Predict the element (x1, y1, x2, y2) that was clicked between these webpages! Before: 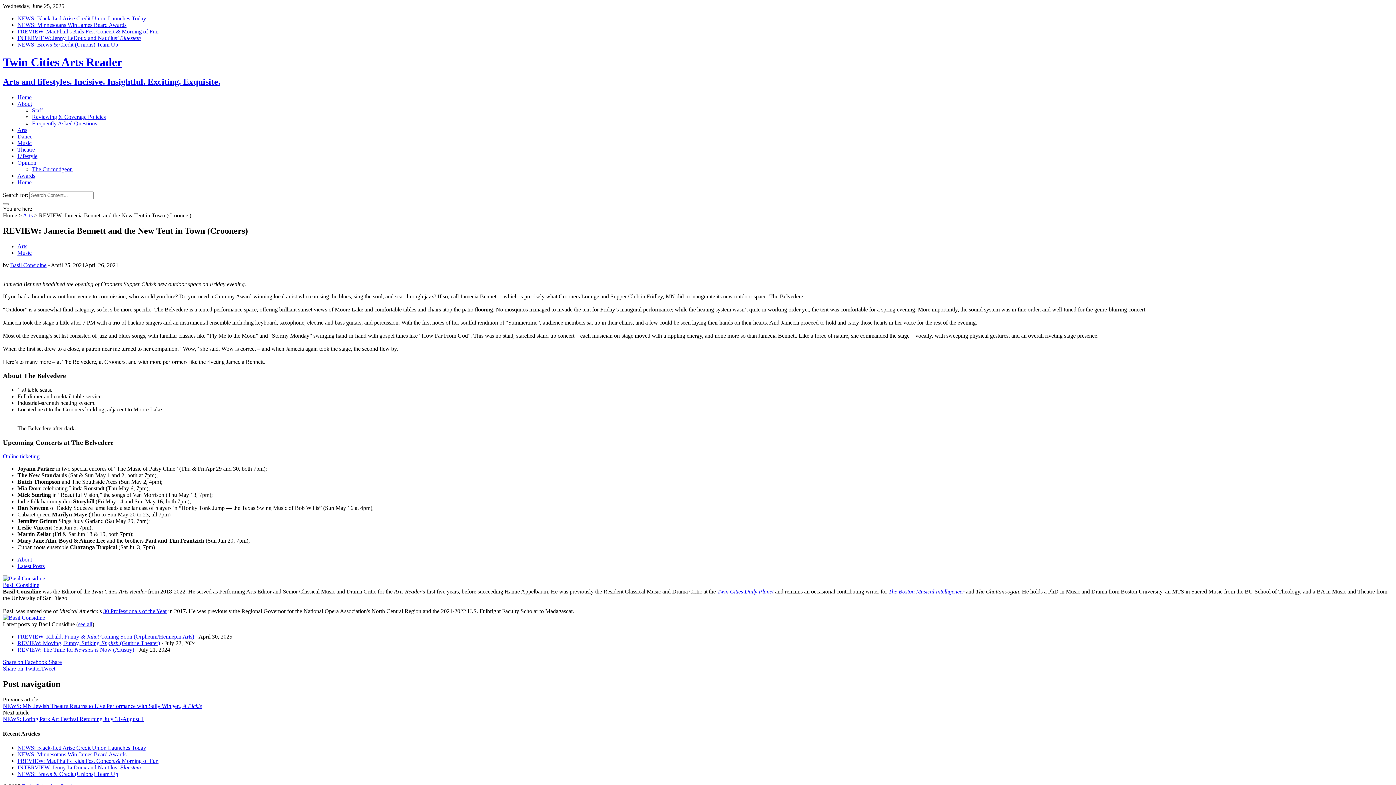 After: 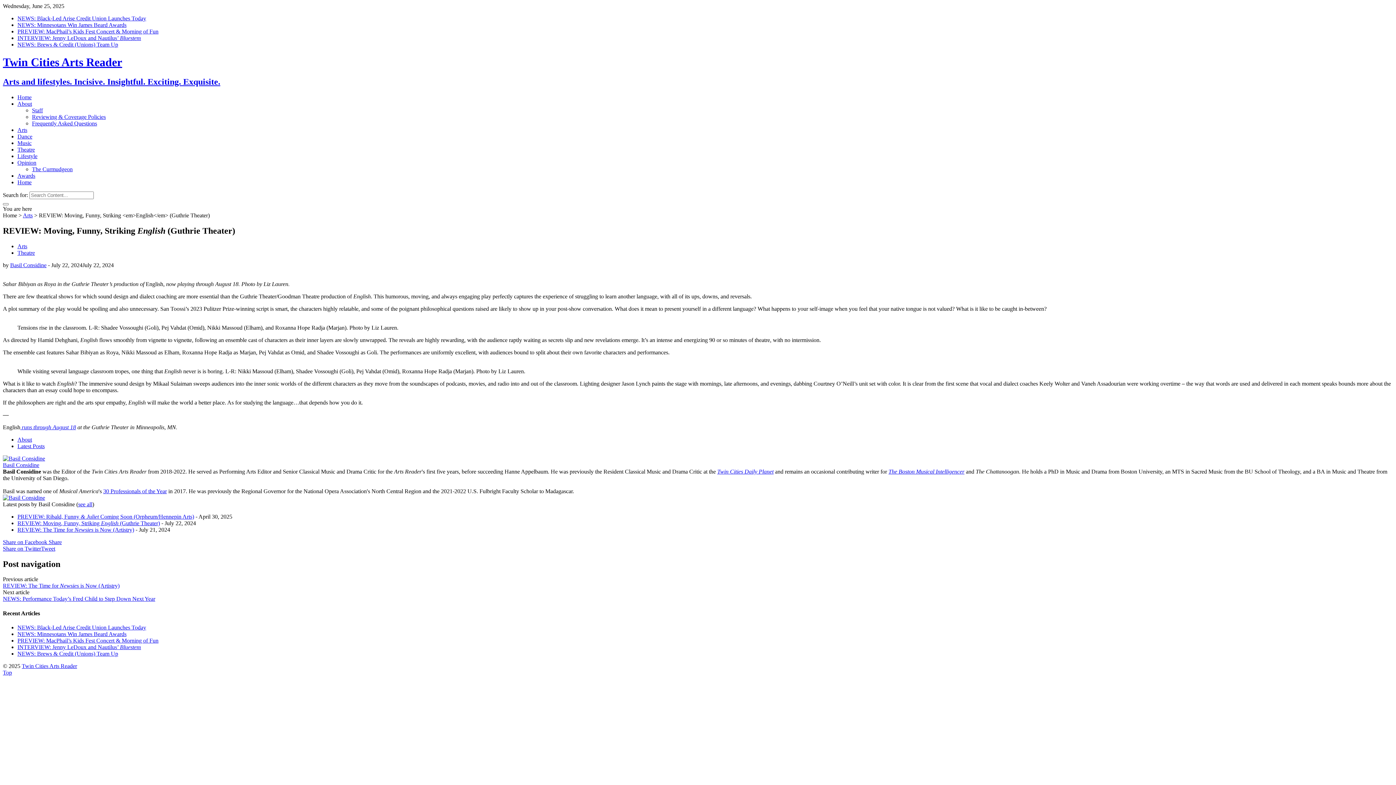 Action: bbox: (17, 640, 160, 646) label: REVIEW: Moving, Funny, Striking English (Guthrie Theater)